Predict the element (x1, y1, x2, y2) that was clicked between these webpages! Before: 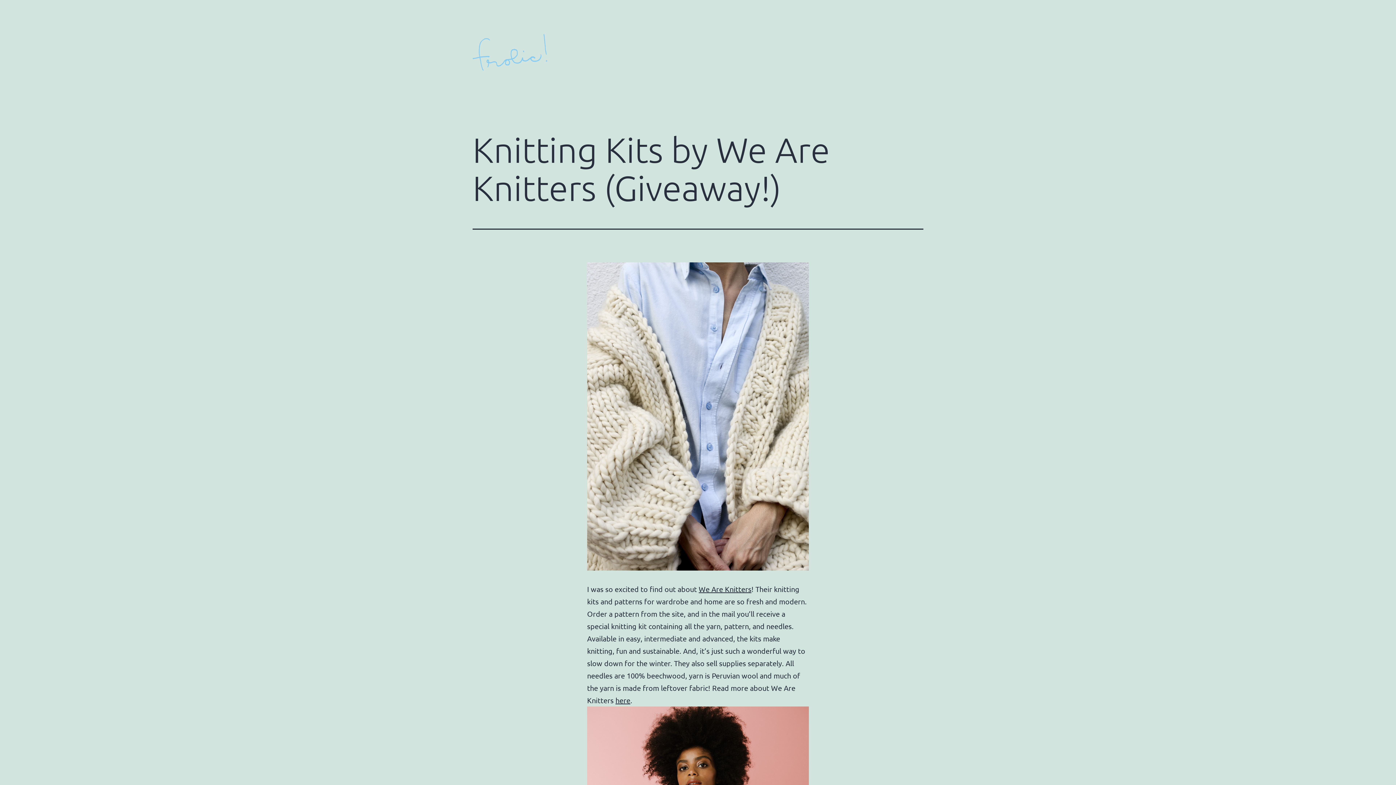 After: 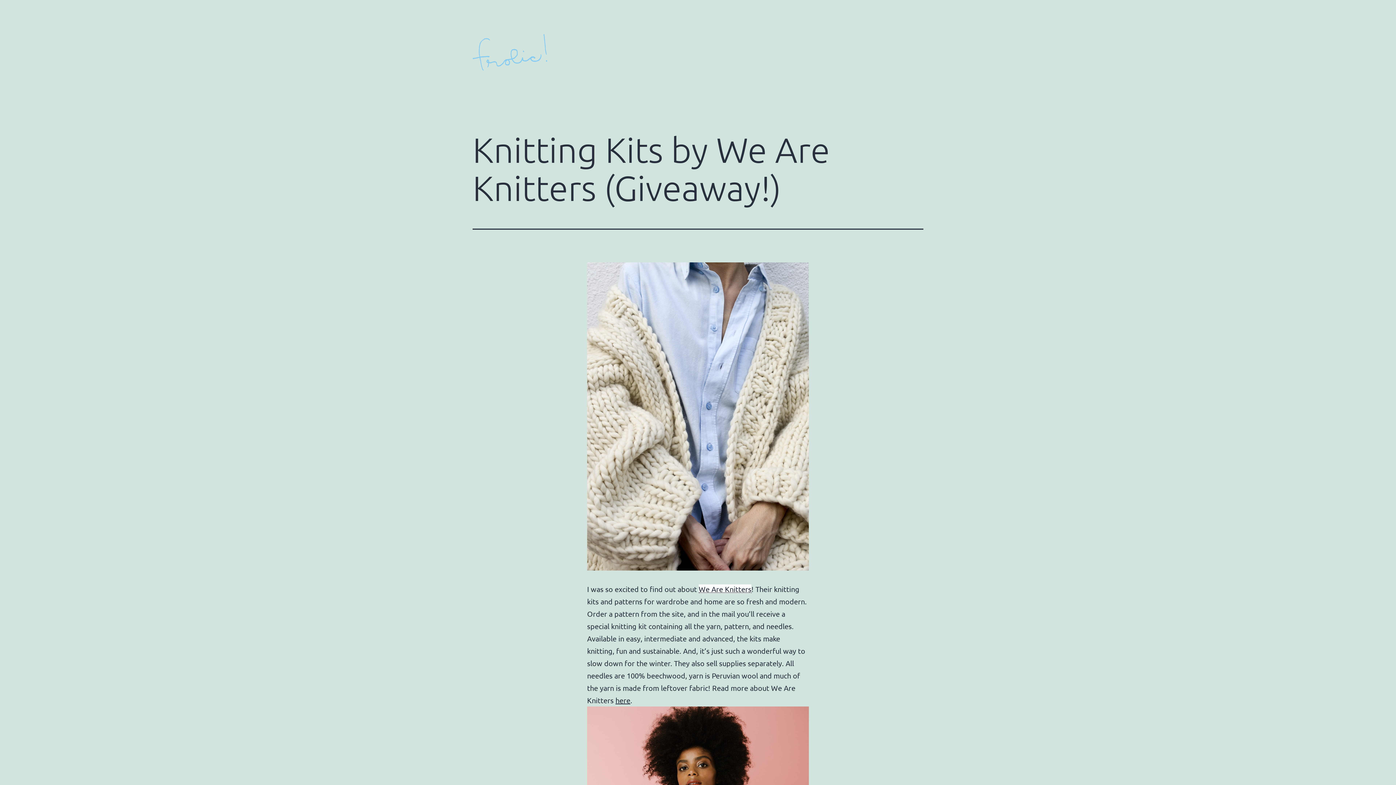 Action: bbox: (698, 584, 751, 593) label: We Are Knitters